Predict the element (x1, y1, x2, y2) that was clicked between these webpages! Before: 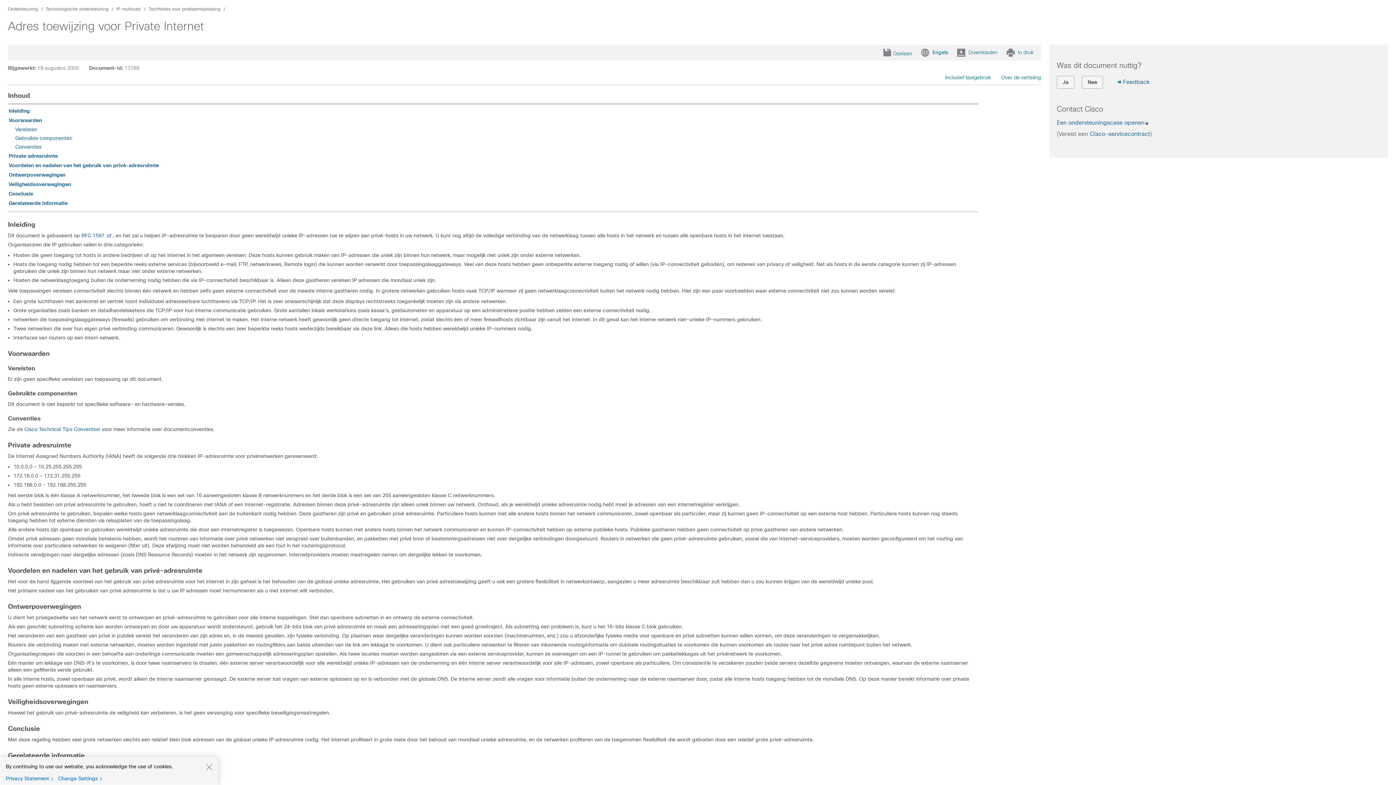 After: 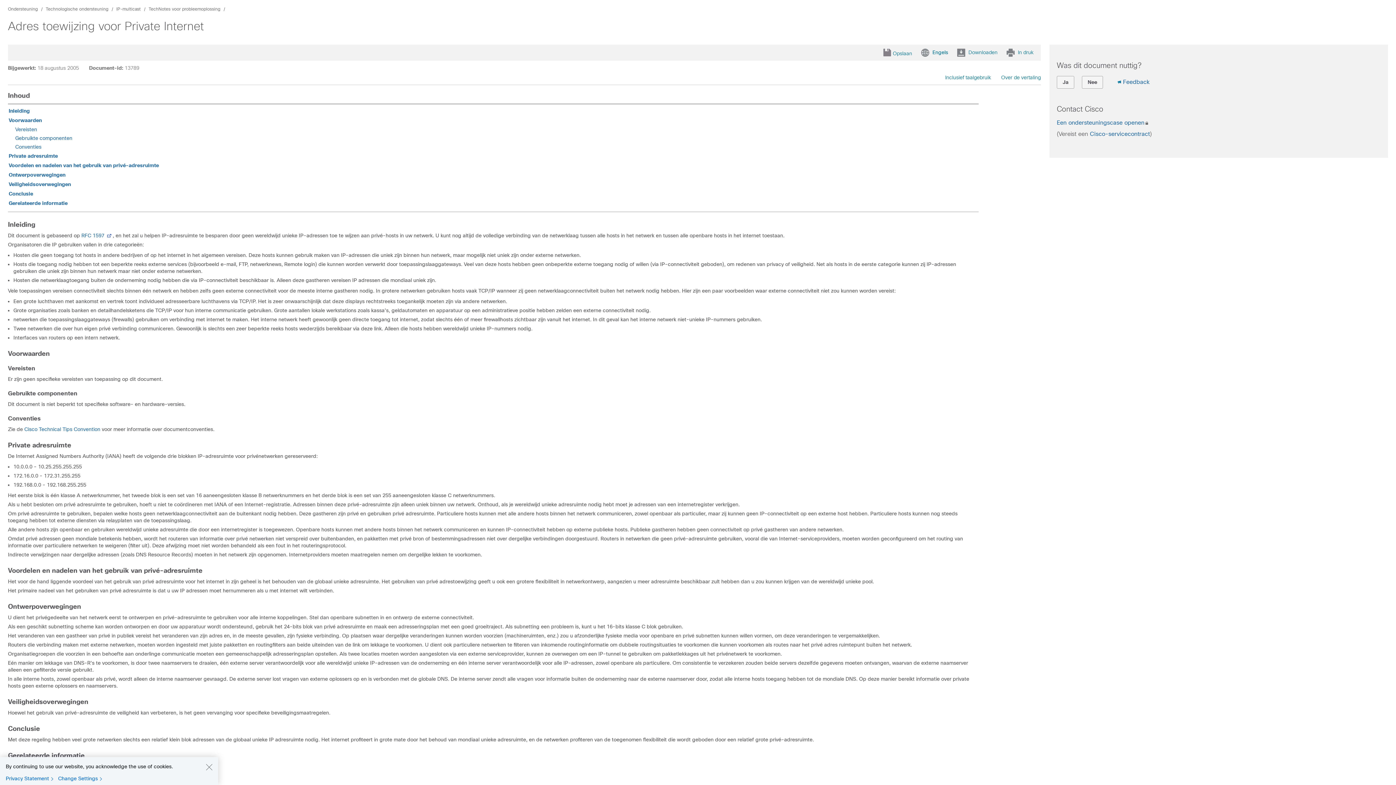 Action: bbox: (8, 441, 71, 449) label: Private adresruimte